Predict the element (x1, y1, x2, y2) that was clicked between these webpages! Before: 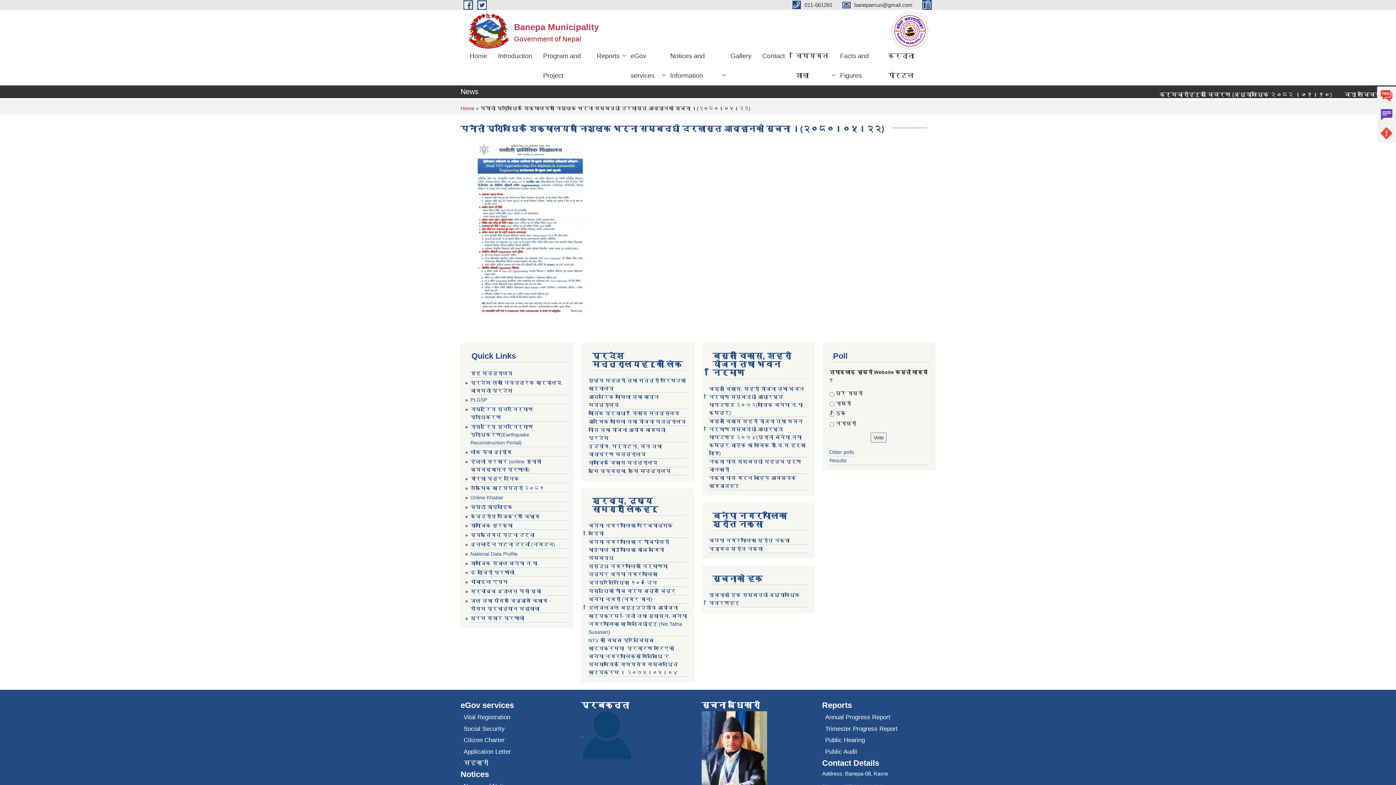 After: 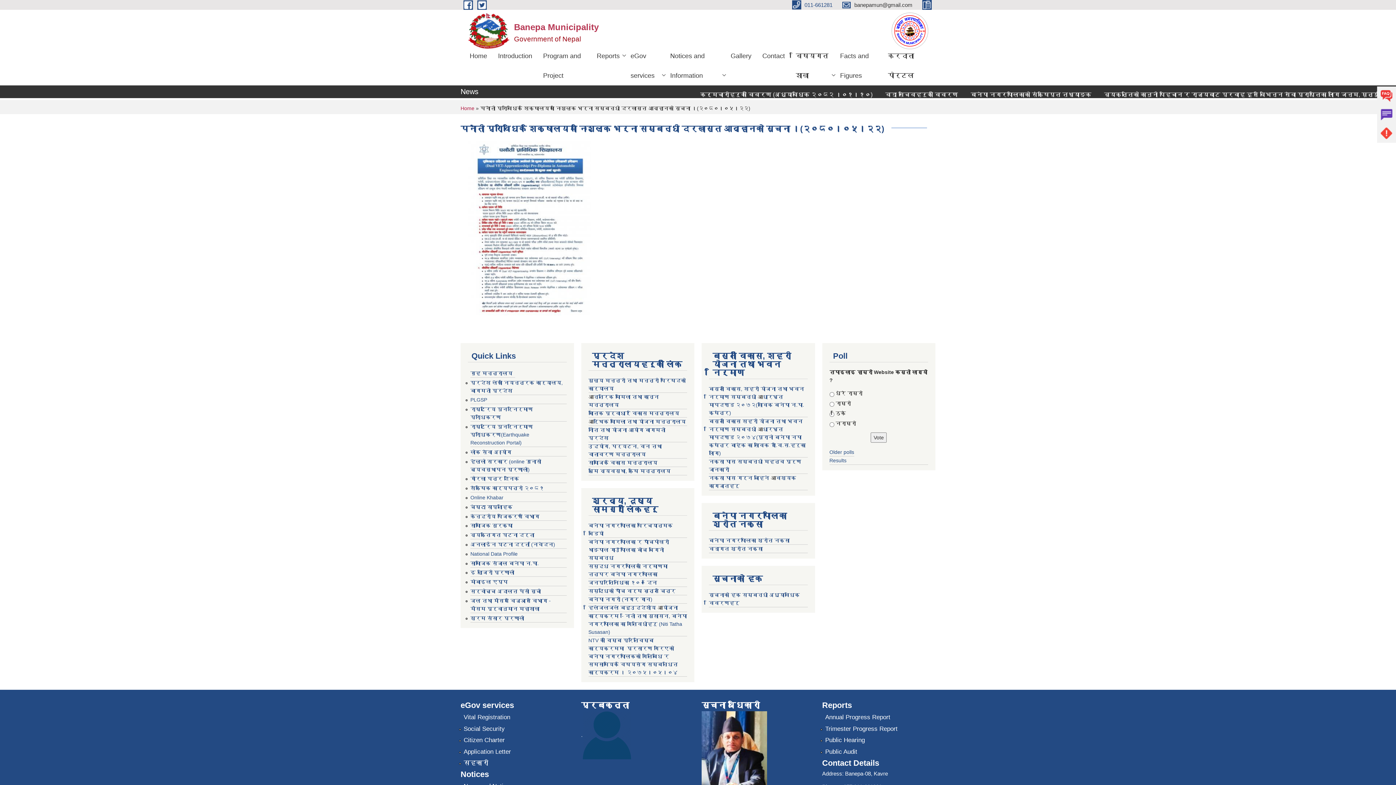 Action: bbox: (792, 1, 834, 7) label:  011-661281 